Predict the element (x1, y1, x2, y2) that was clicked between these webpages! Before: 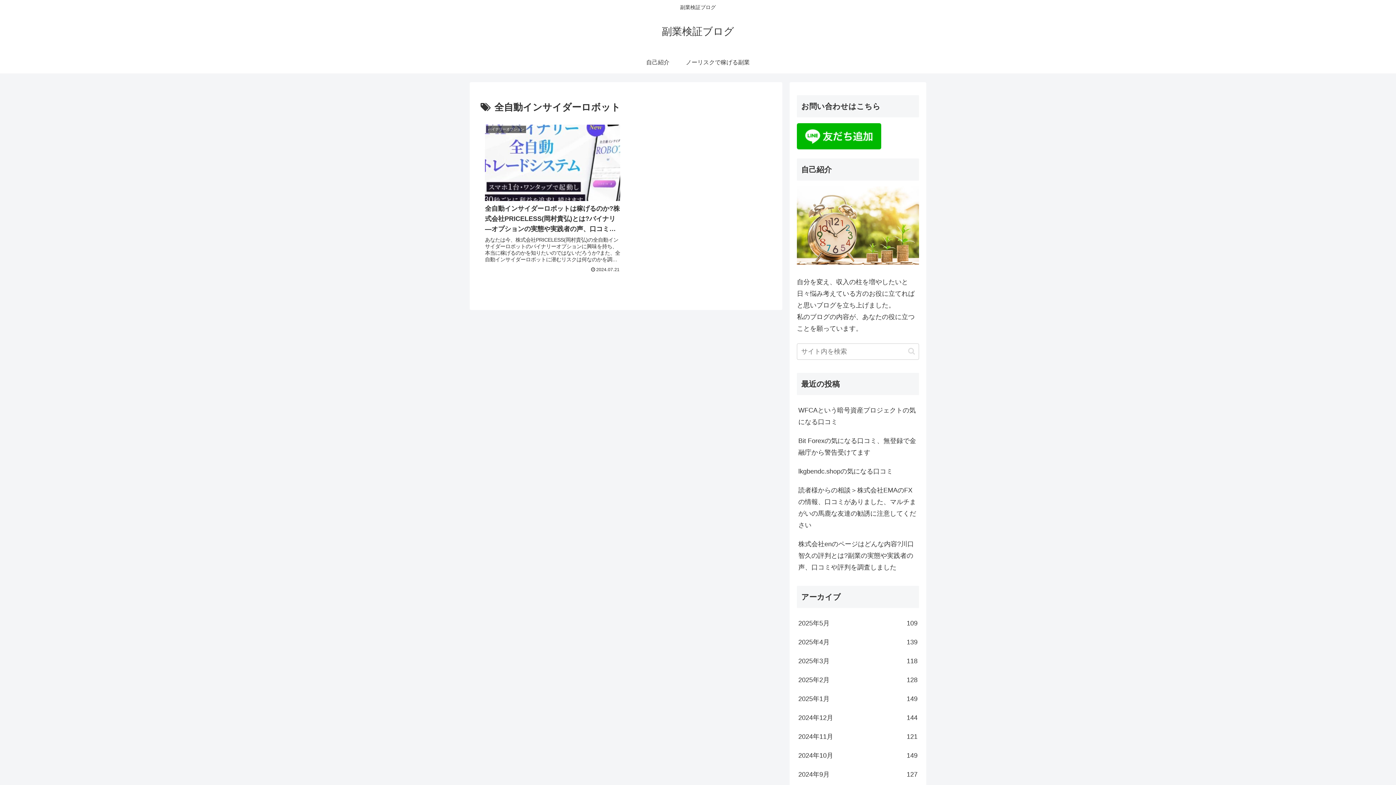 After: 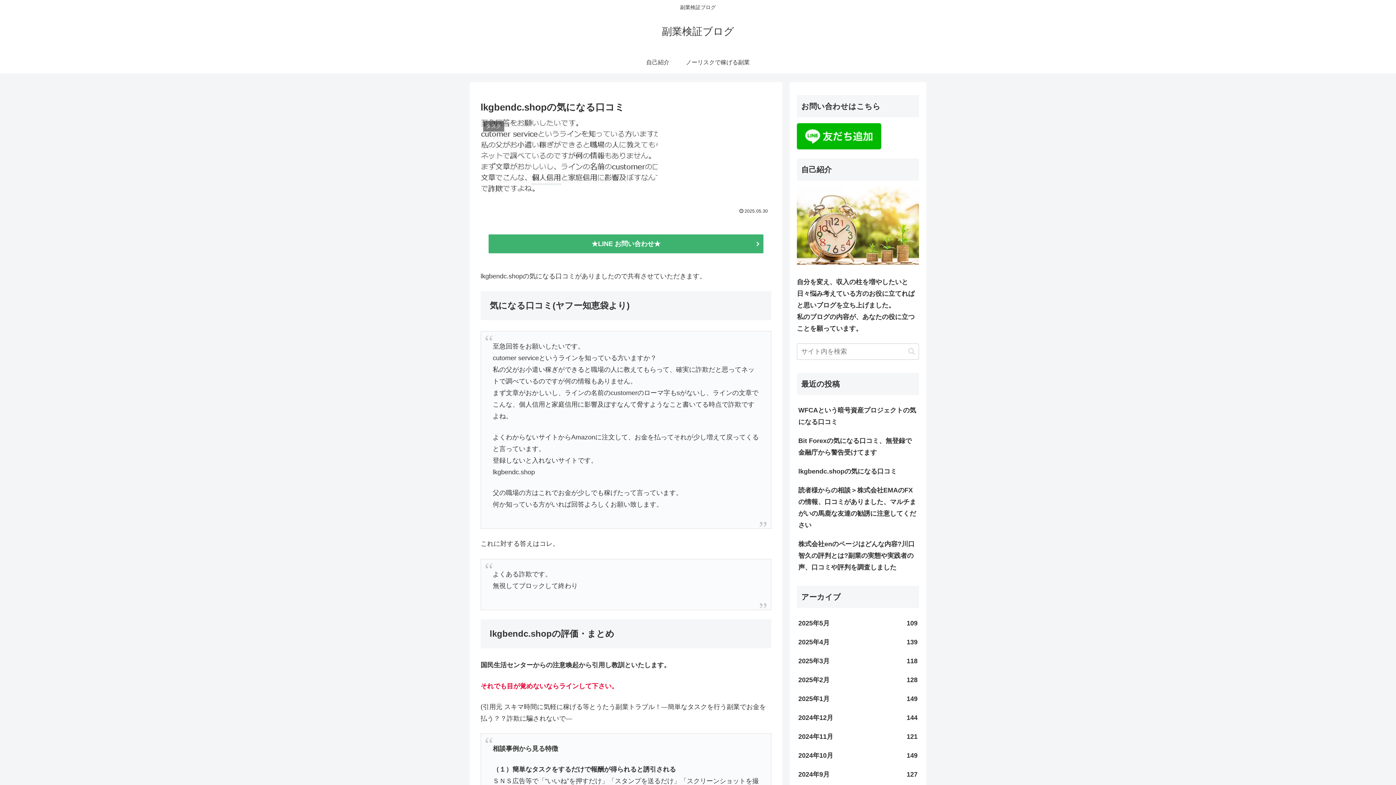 Action: bbox: (797, 462, 919, 481) label: lkgbendc.shopの気になる口コミ